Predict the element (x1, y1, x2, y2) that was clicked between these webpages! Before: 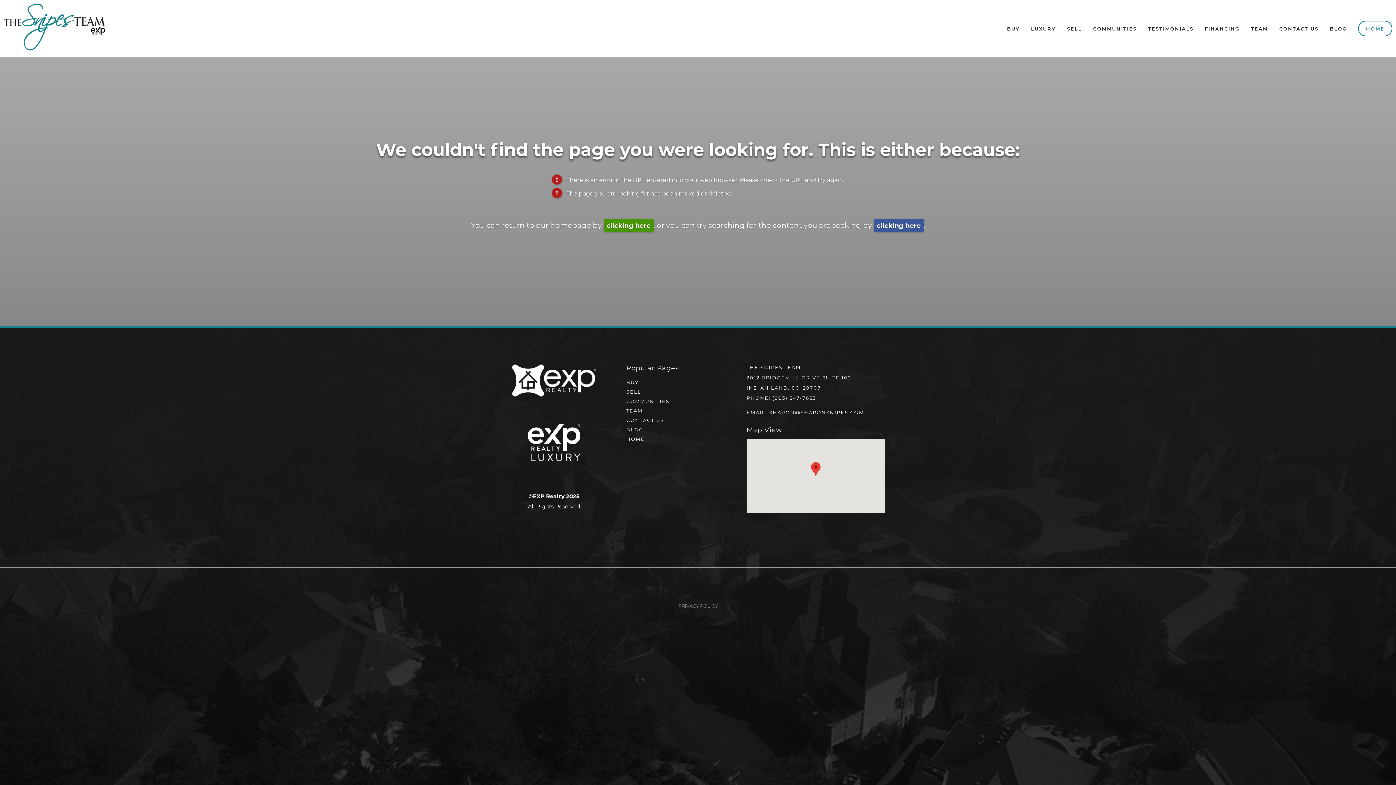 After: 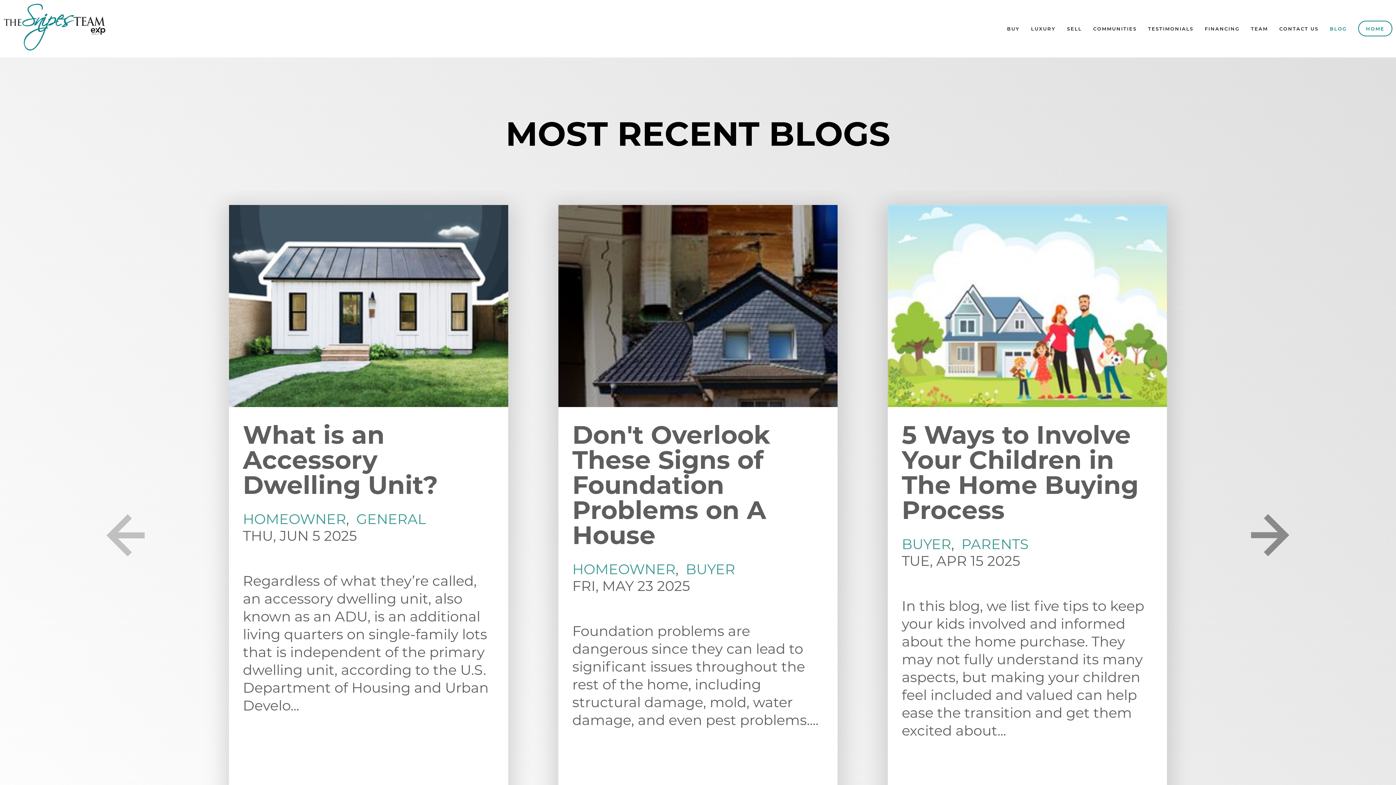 Action: bbox: (1325, 22, 1352, 34) label: BLOG